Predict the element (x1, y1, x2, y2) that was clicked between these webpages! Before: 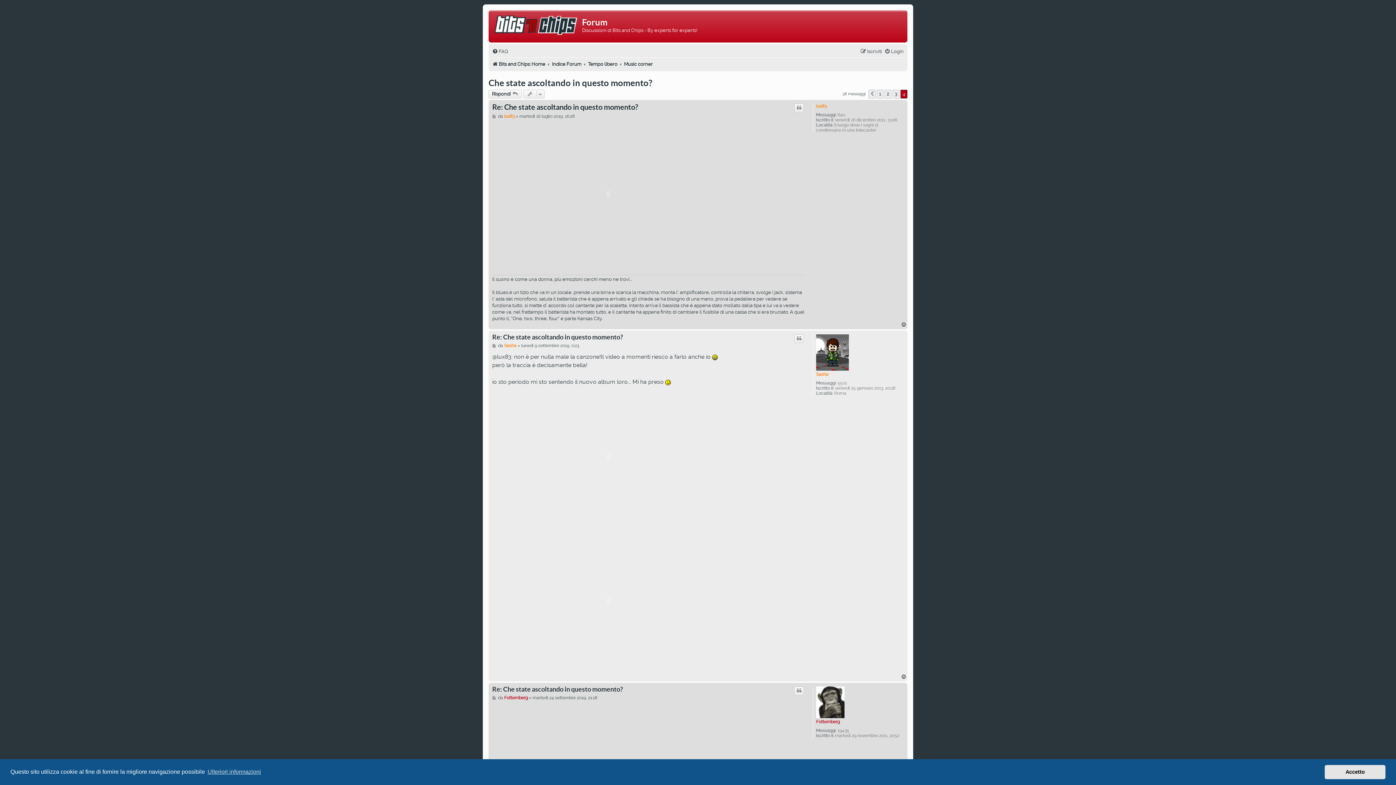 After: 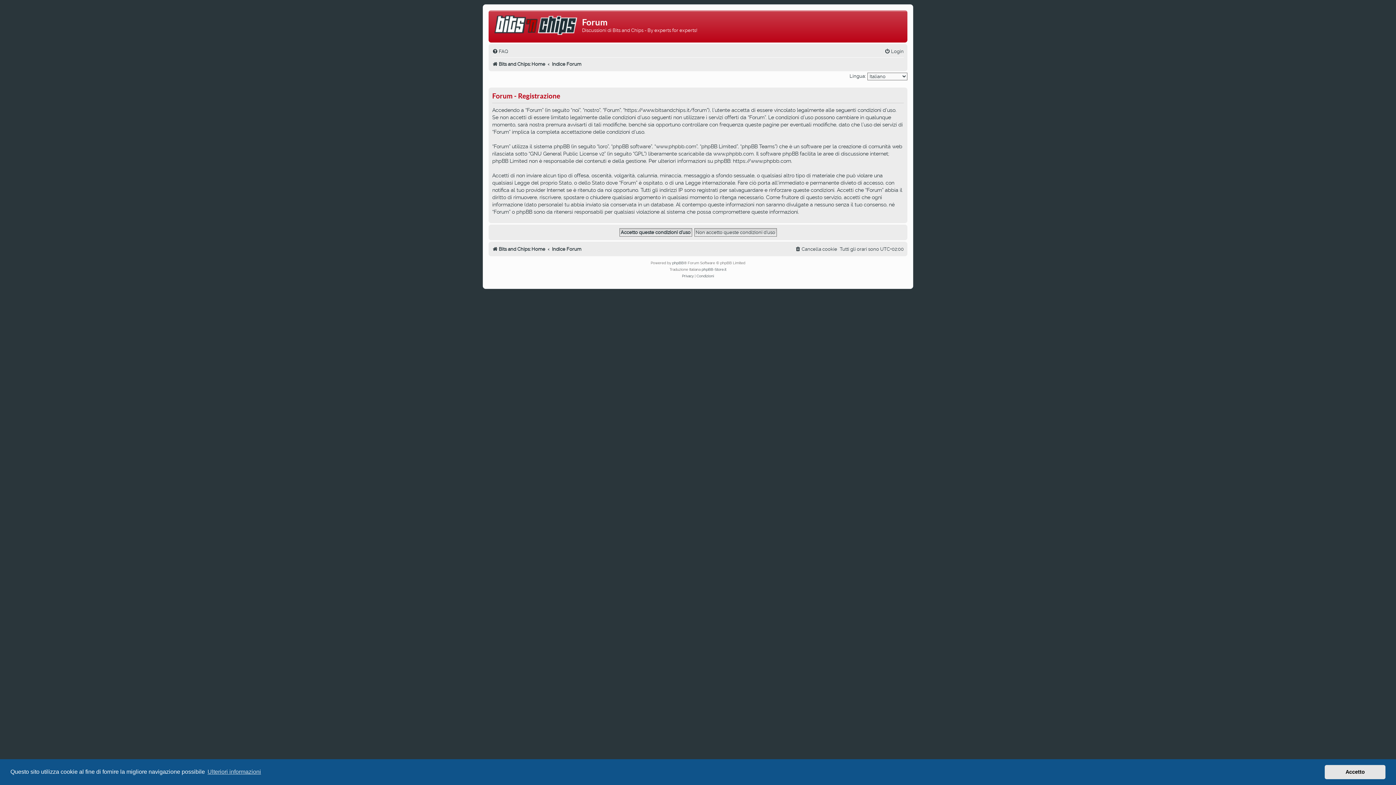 Action: bbox: (860, 46, 882, 56) label: Iscriviti